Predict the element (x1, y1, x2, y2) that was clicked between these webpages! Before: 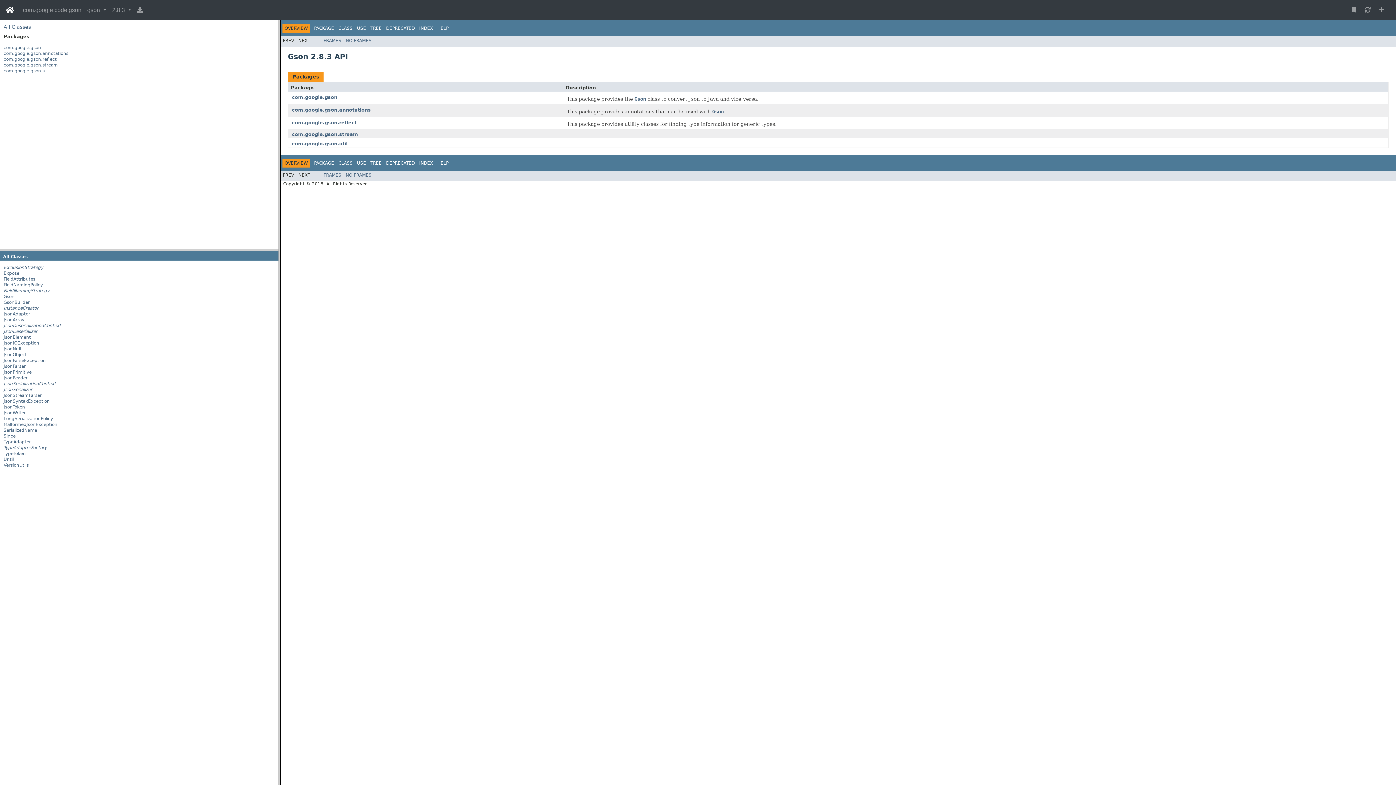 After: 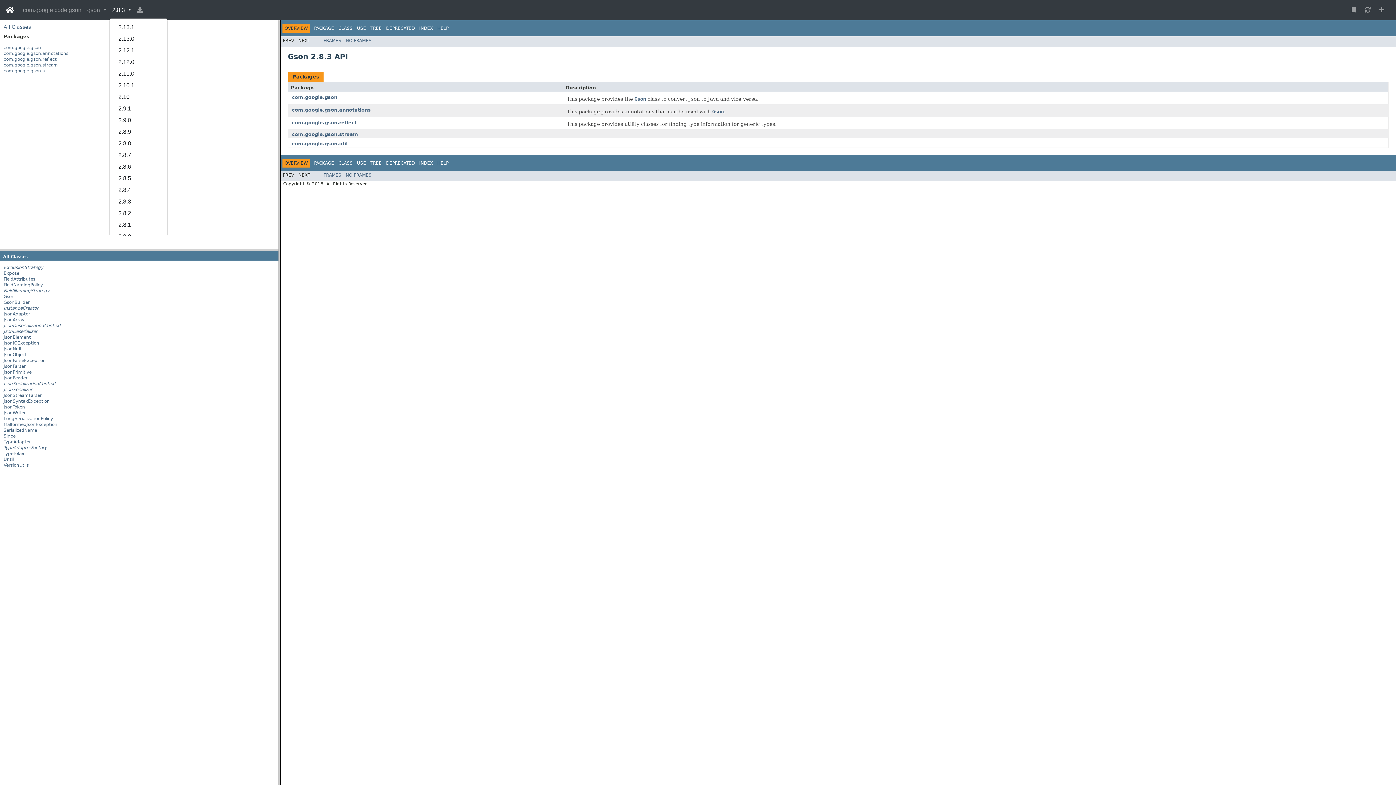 Action: bbox: (109, 2, 134, 17) label: 2.8.3 